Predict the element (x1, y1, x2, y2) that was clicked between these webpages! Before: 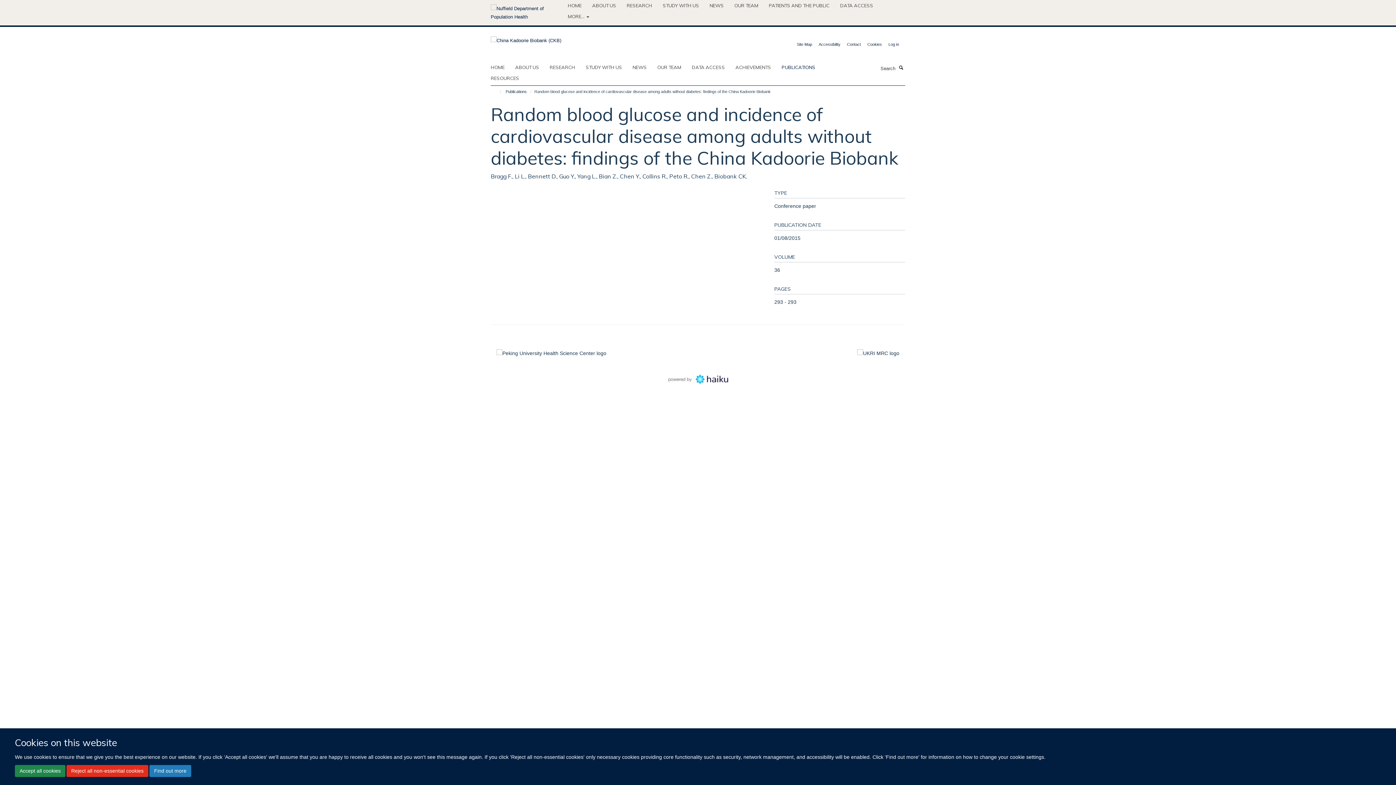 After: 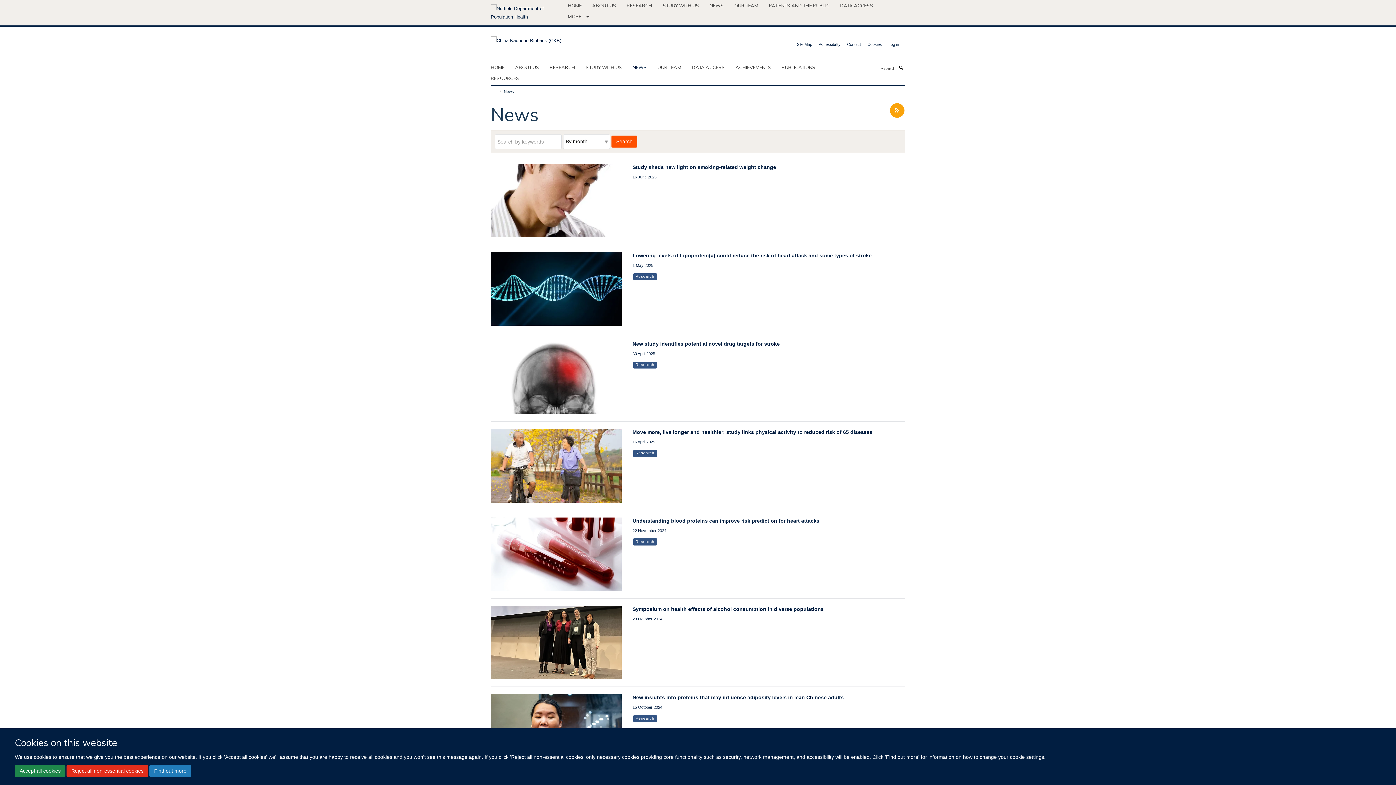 Action: label: NEWS bbox: (632, 61, 656, 72)